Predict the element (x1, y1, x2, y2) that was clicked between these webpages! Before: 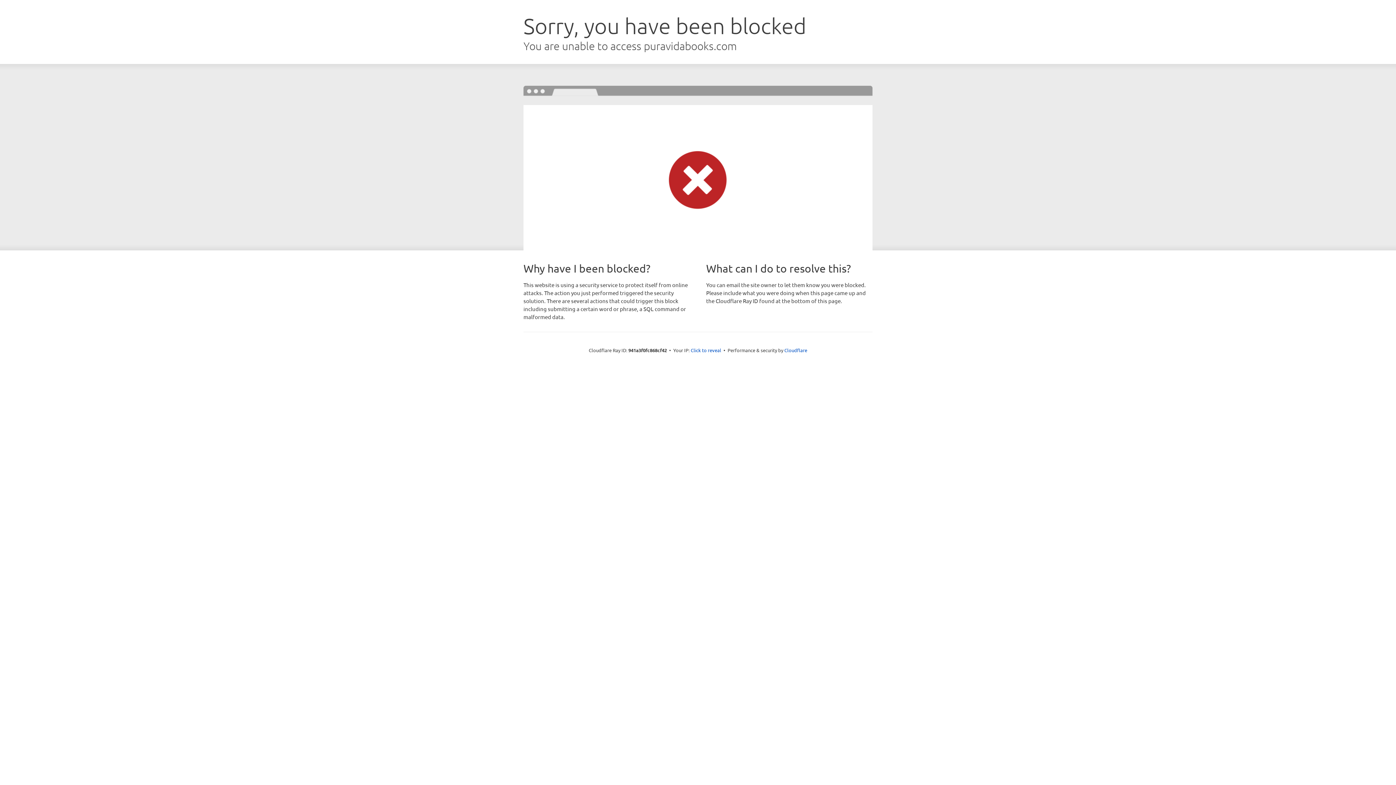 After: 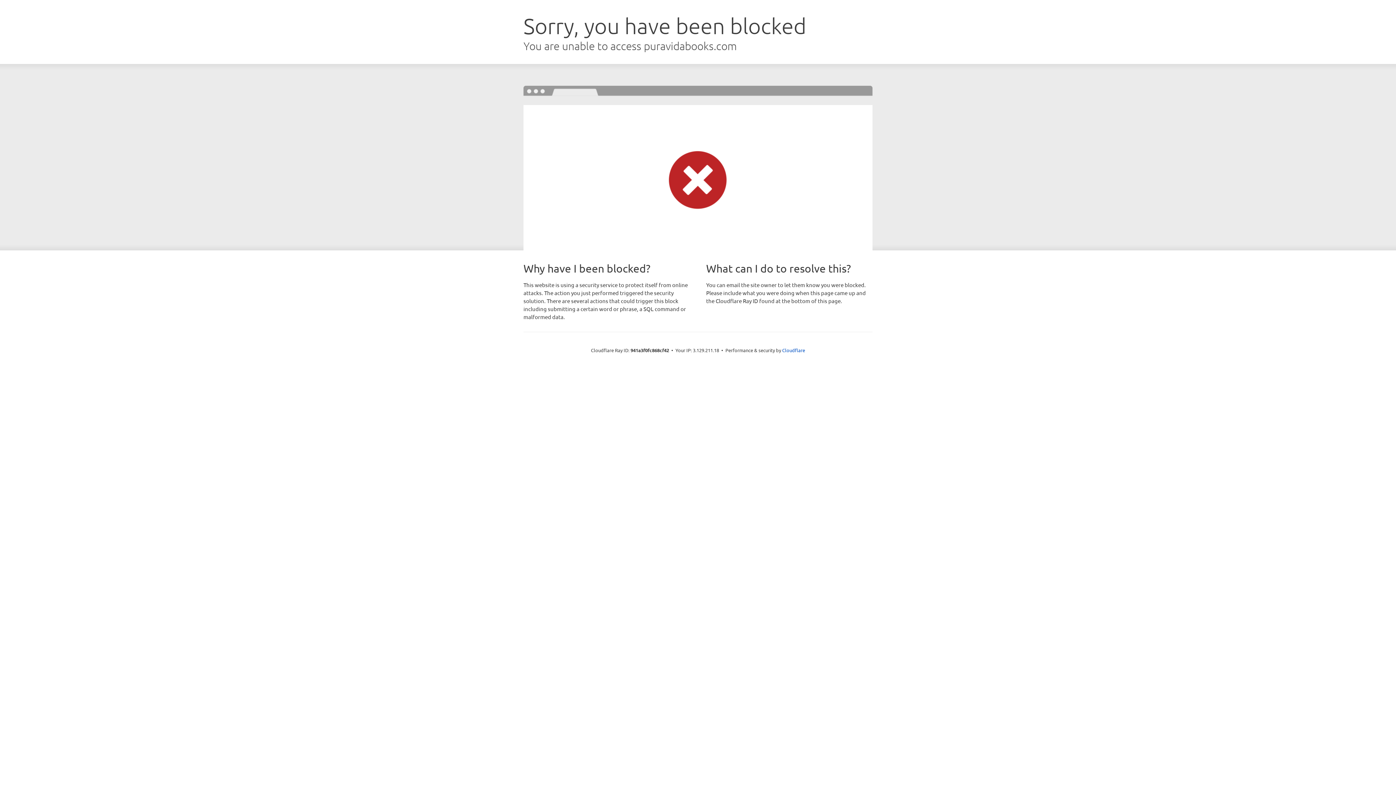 Action: label: Click to reveal bbox: (690, 346, 721, 353)